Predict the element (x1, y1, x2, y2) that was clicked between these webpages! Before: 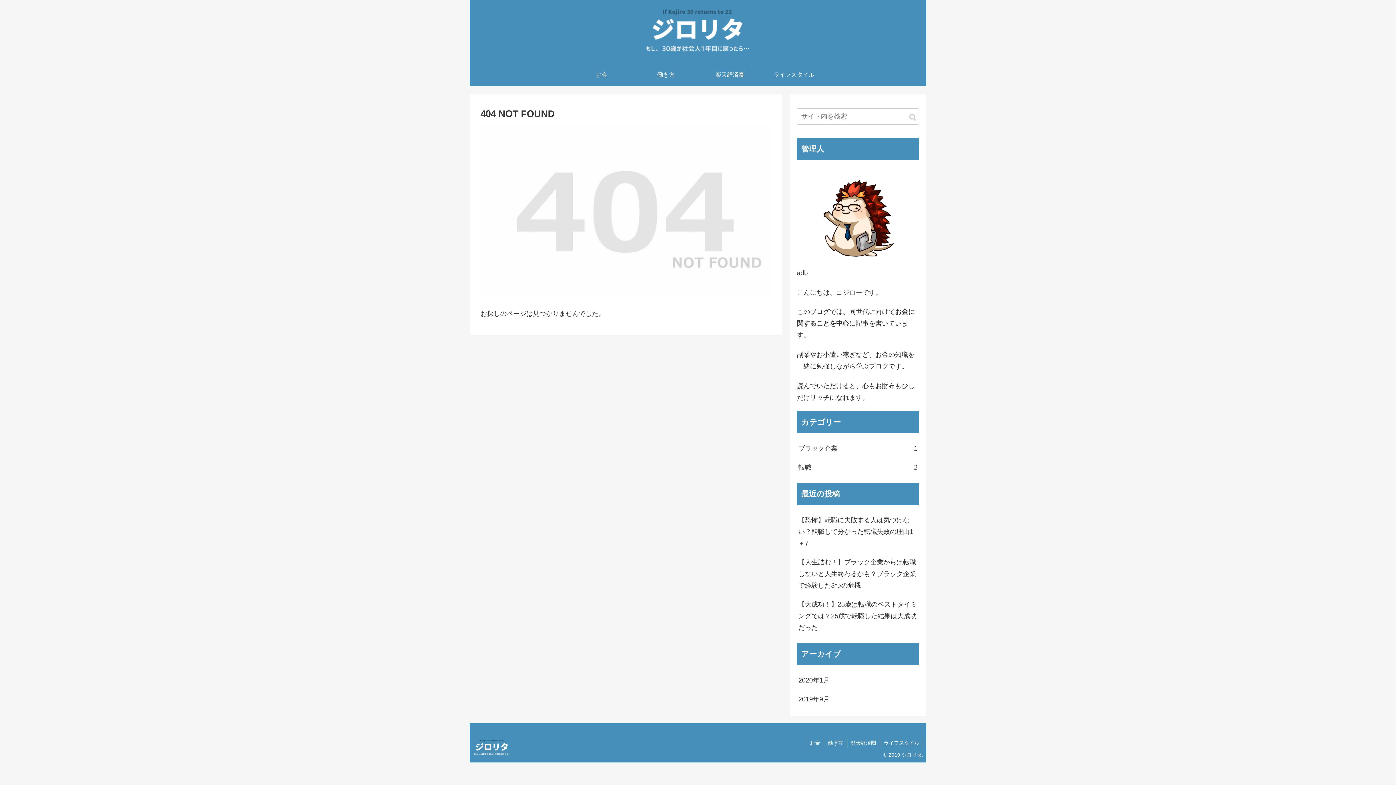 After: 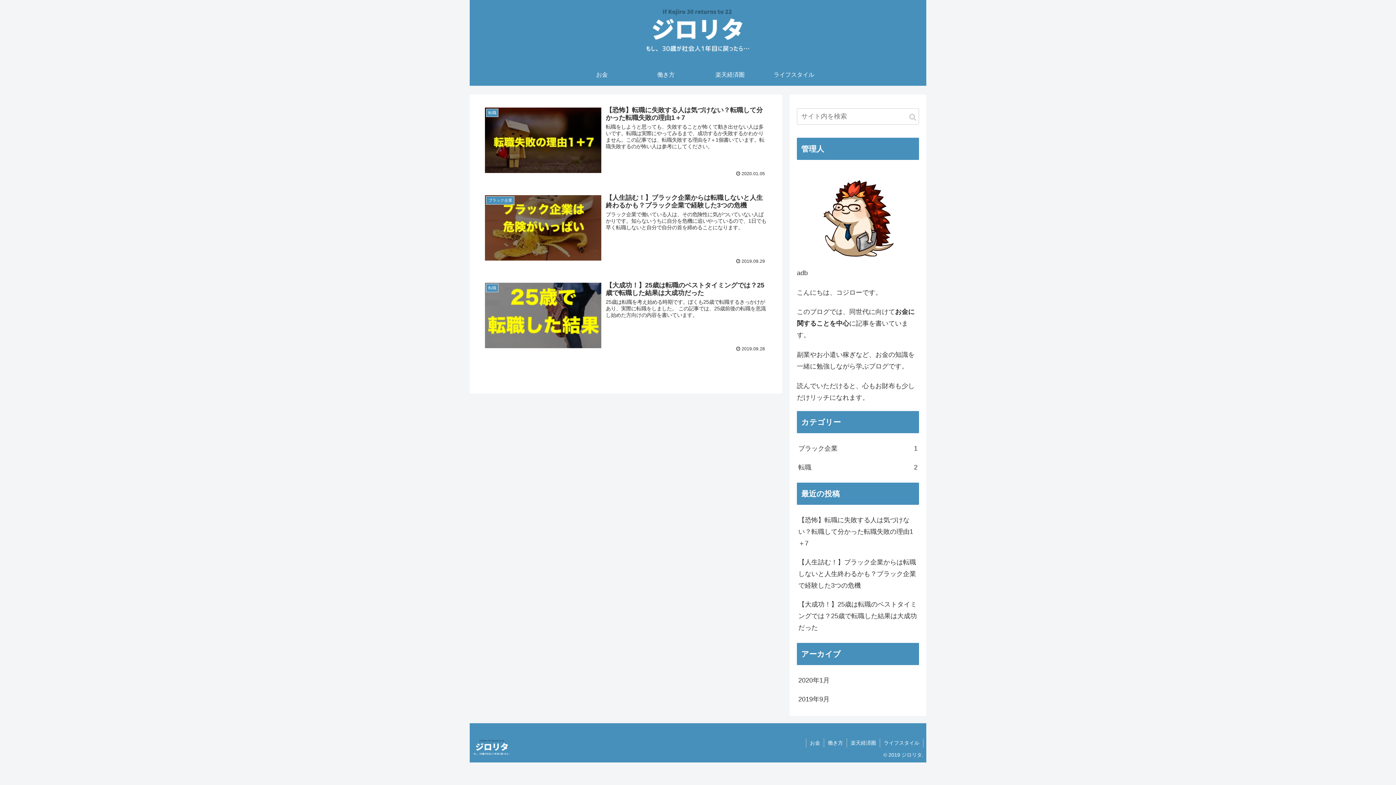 Action: bbox: (472, 738, 511, 762)